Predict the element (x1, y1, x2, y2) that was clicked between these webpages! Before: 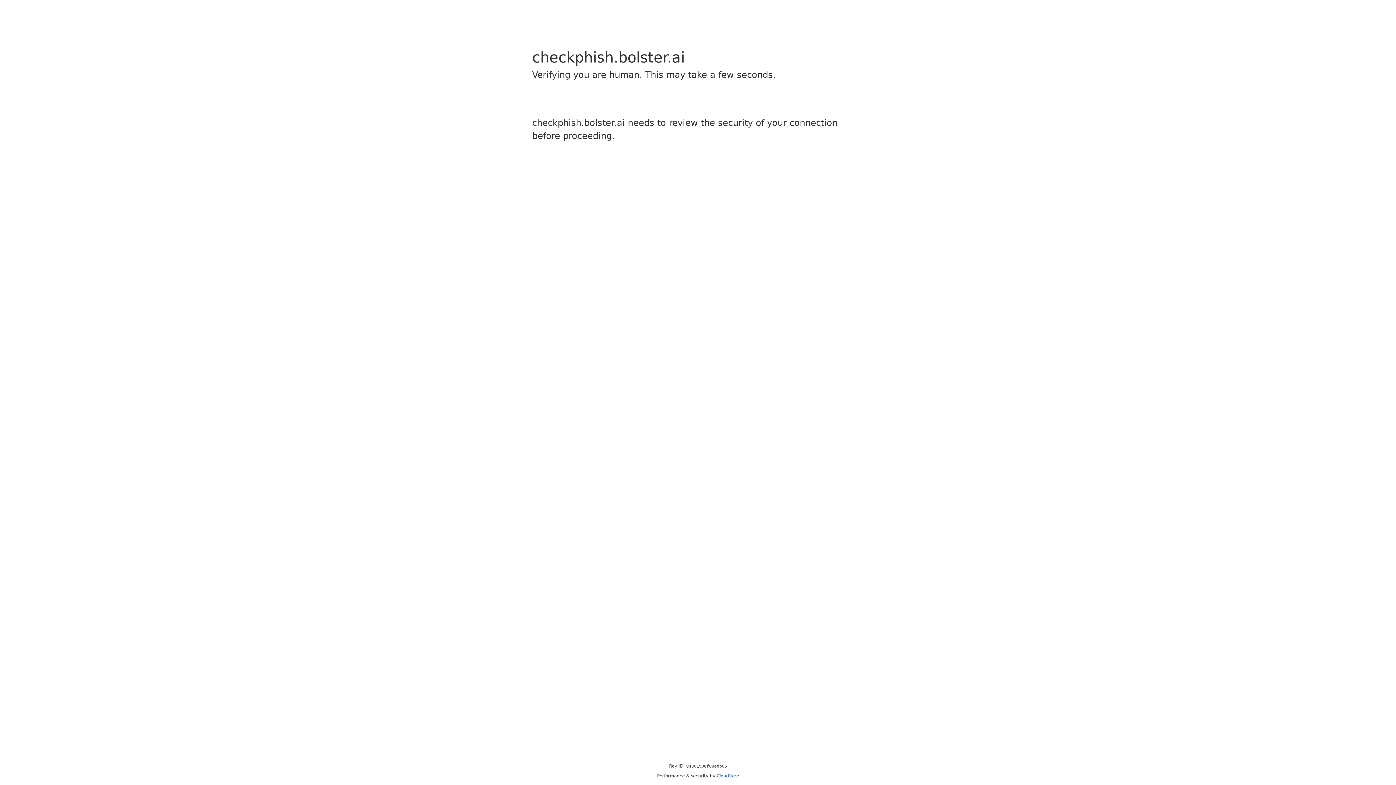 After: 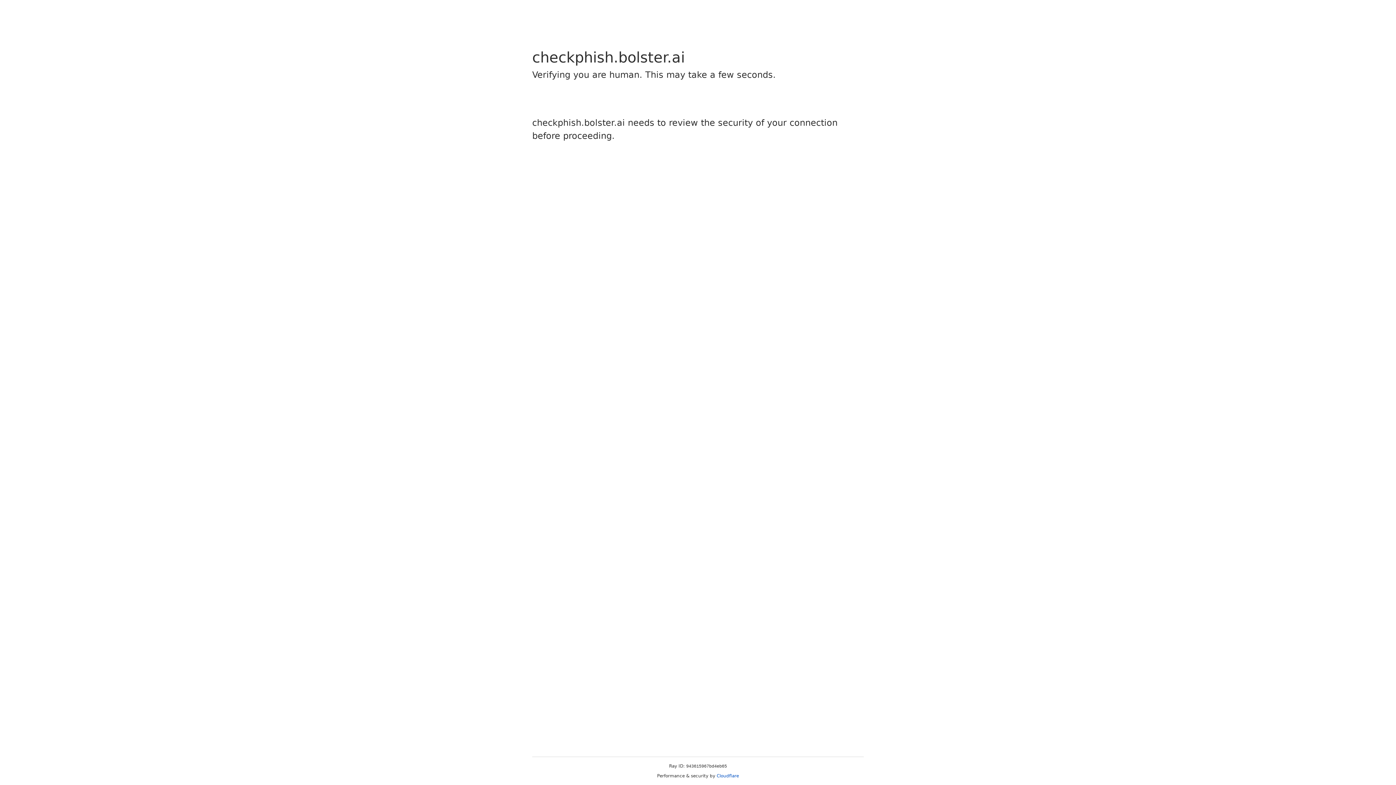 Action: bbox: (716, 773, 739, 778) label: Cloudflare